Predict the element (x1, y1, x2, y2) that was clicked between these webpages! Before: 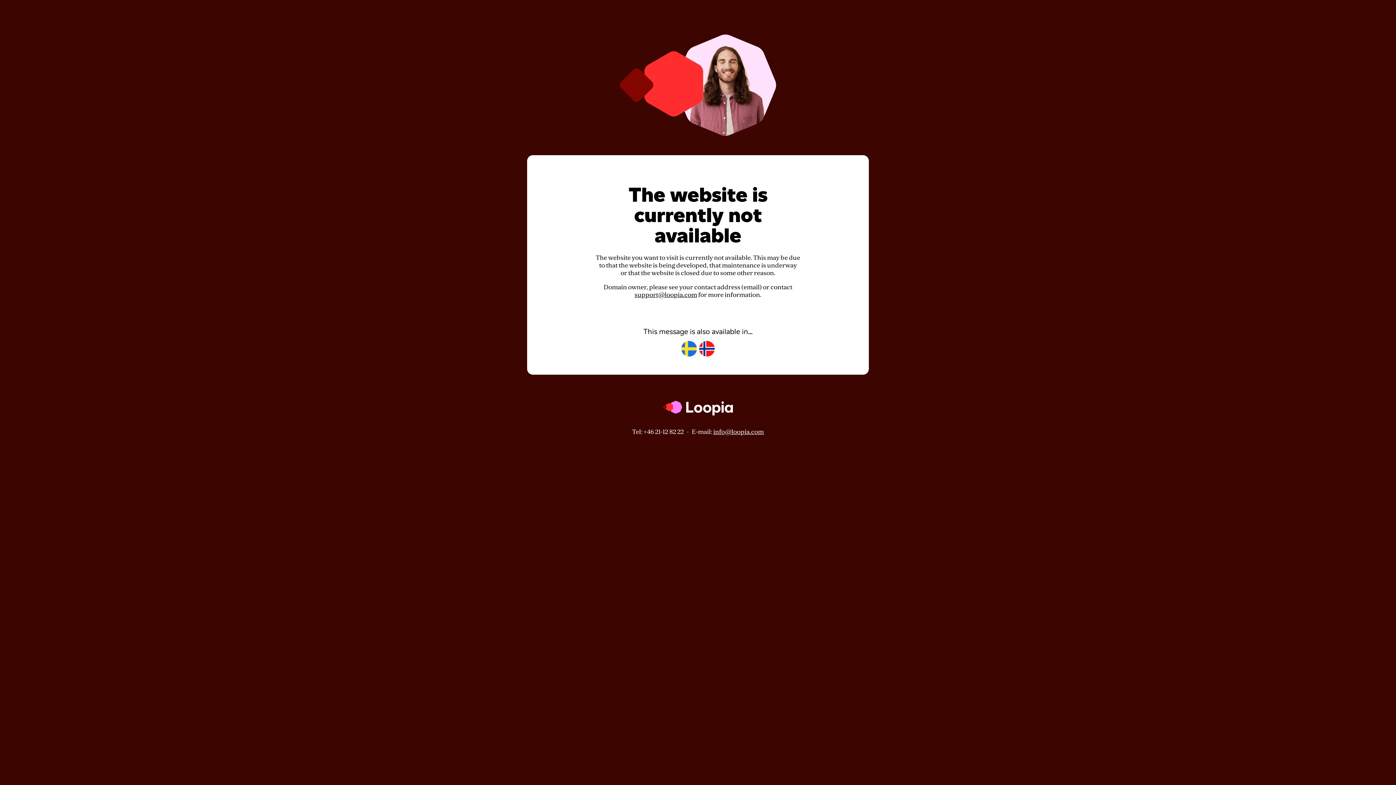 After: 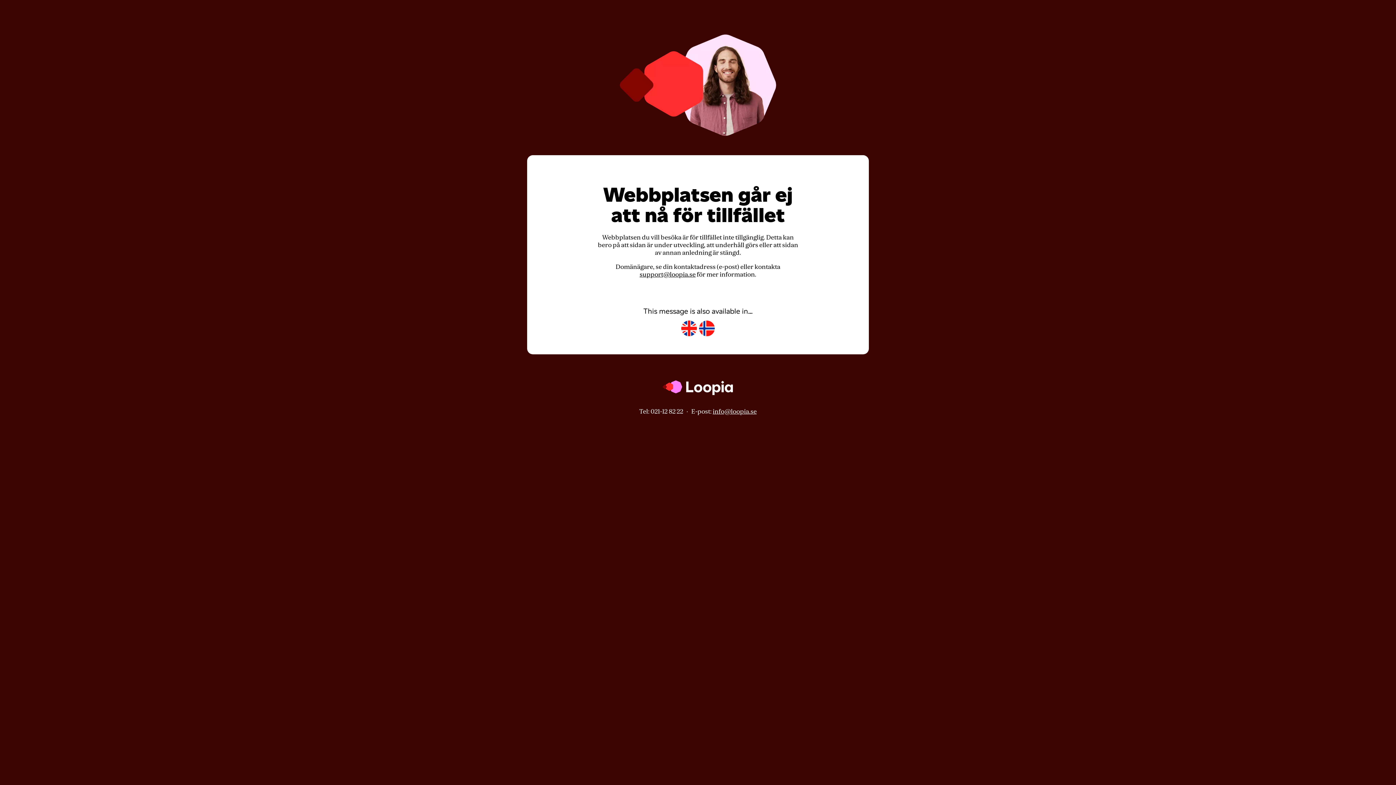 Action: bbox: (681, 341, 697, 357)